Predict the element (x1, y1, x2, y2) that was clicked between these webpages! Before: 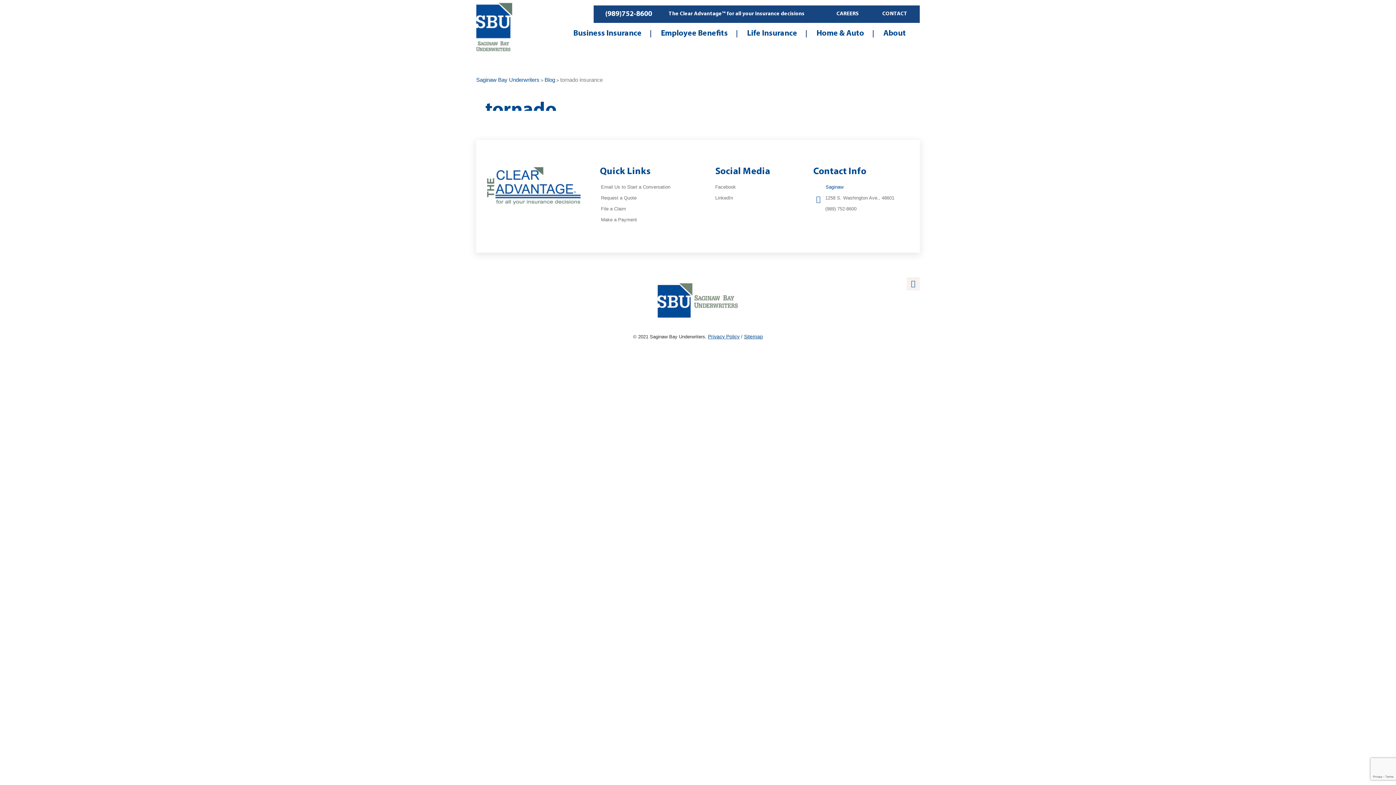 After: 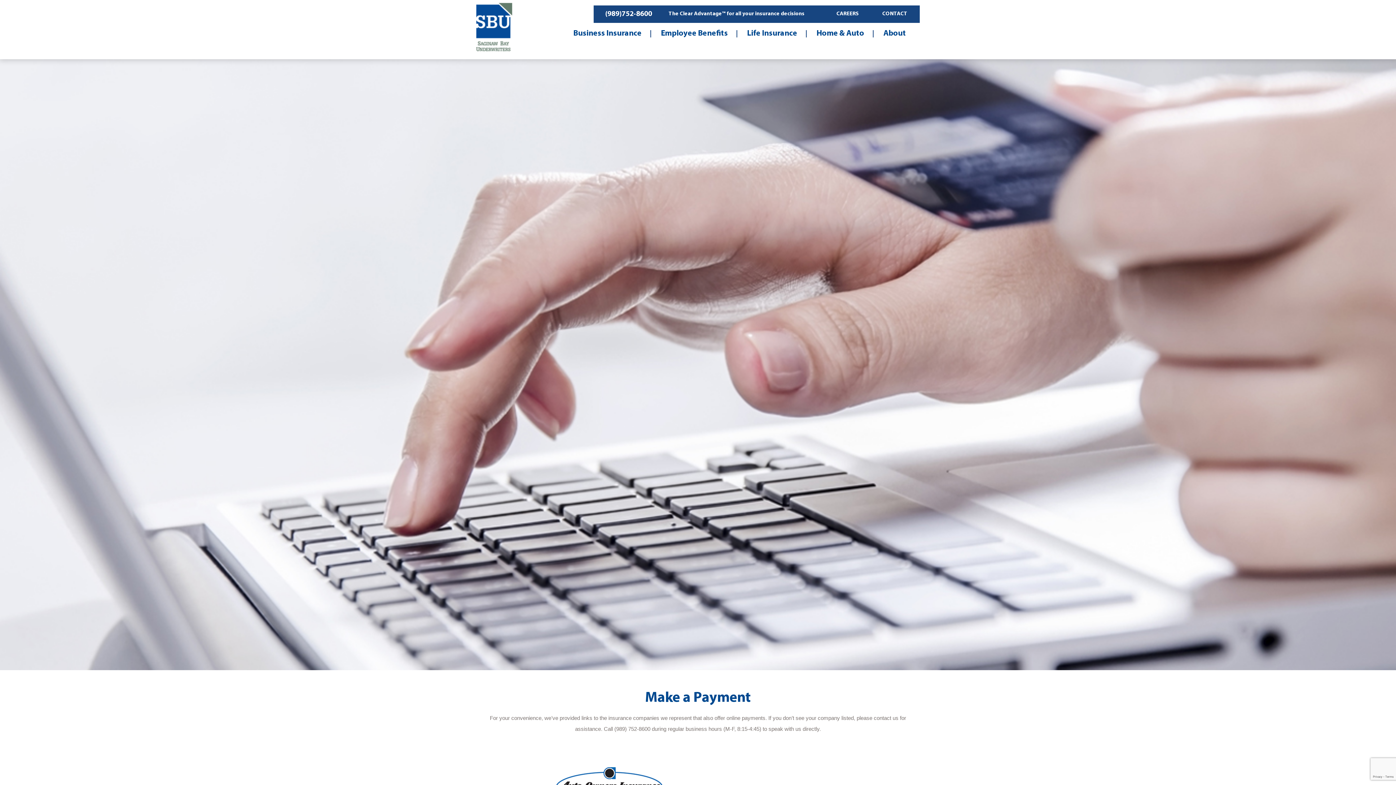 Action: bbox: (601, 214, 706, 225) label: Make a Payment